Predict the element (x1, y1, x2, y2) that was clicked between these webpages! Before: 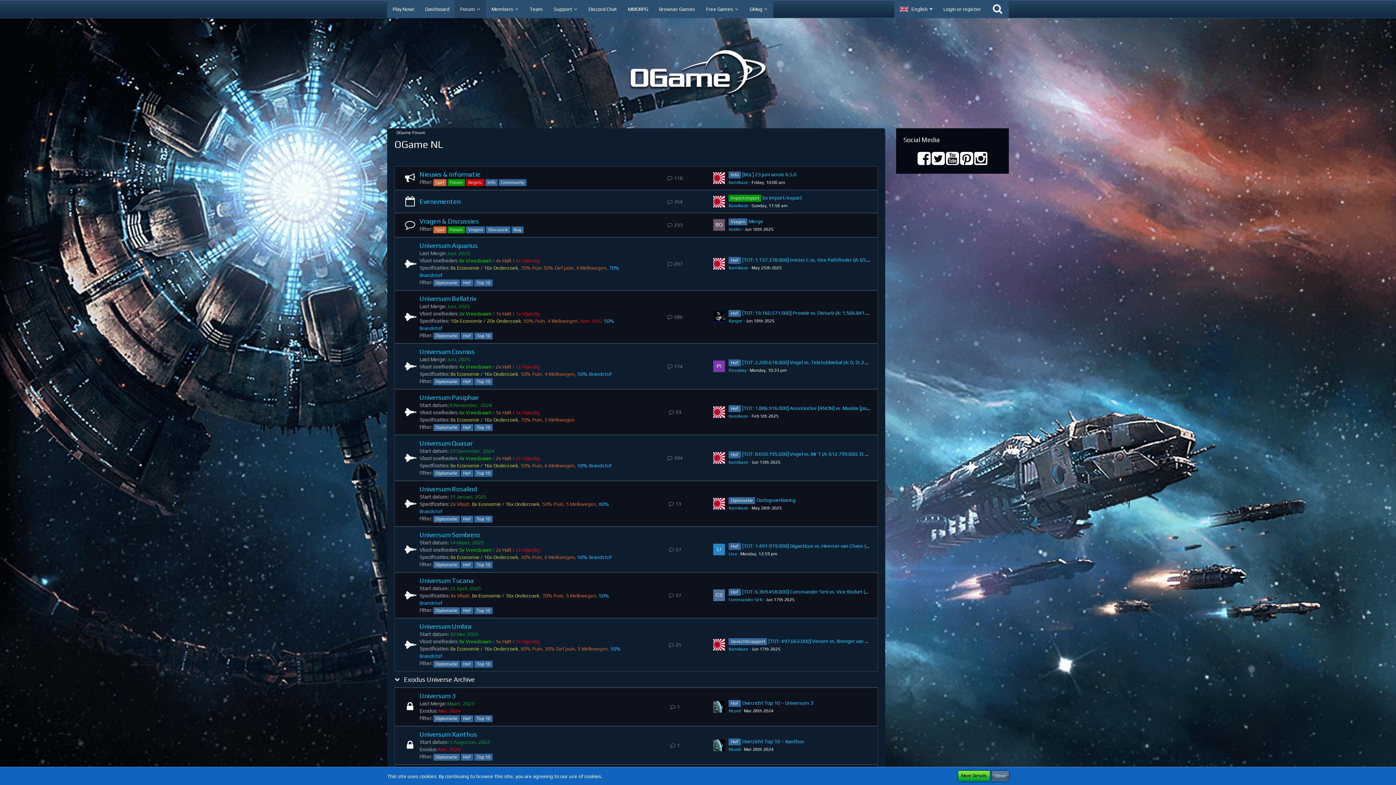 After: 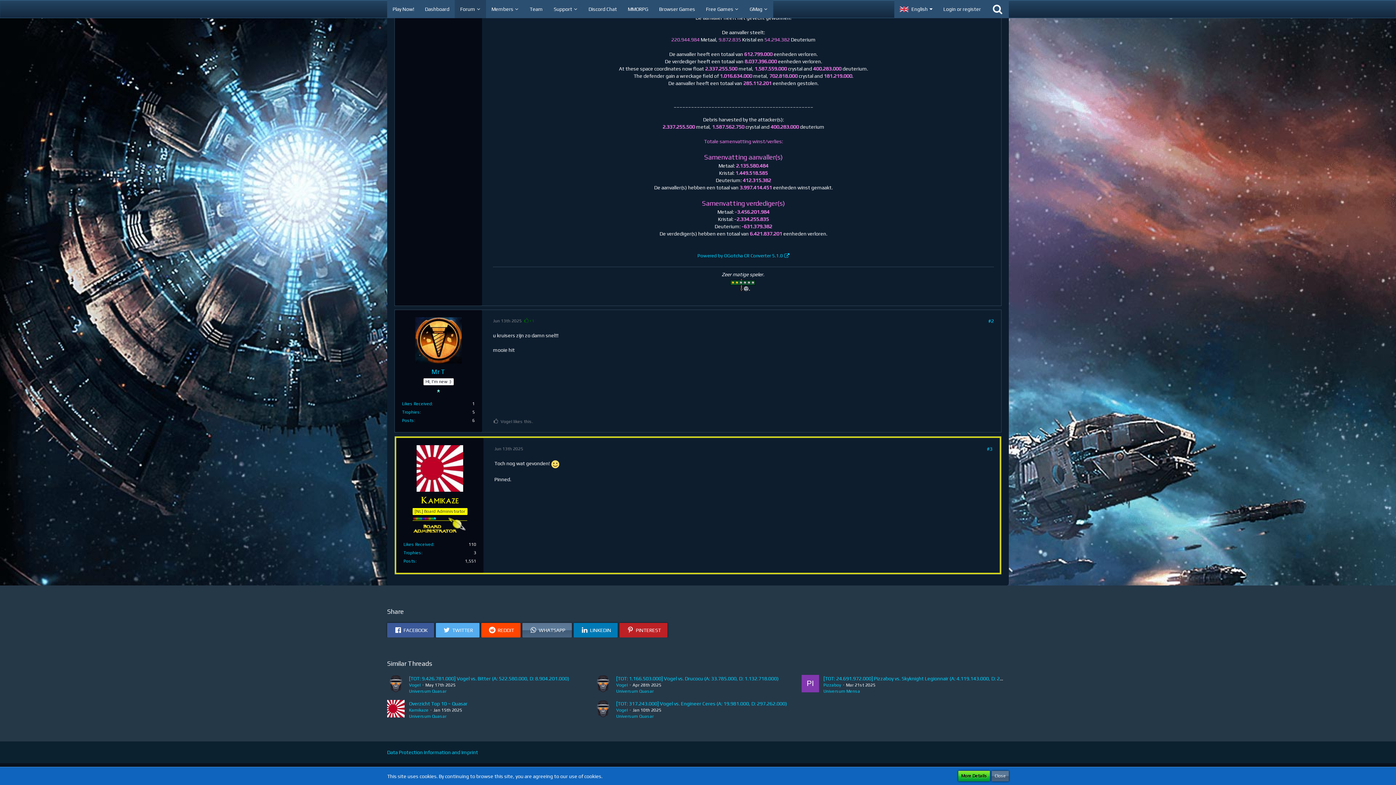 Action: label: [TOT: 8.650.195.000] Vogel vs. Mr T (A: 612.799.000, D: 8.037.396.000) bbox: (742, 451, 899, 457)